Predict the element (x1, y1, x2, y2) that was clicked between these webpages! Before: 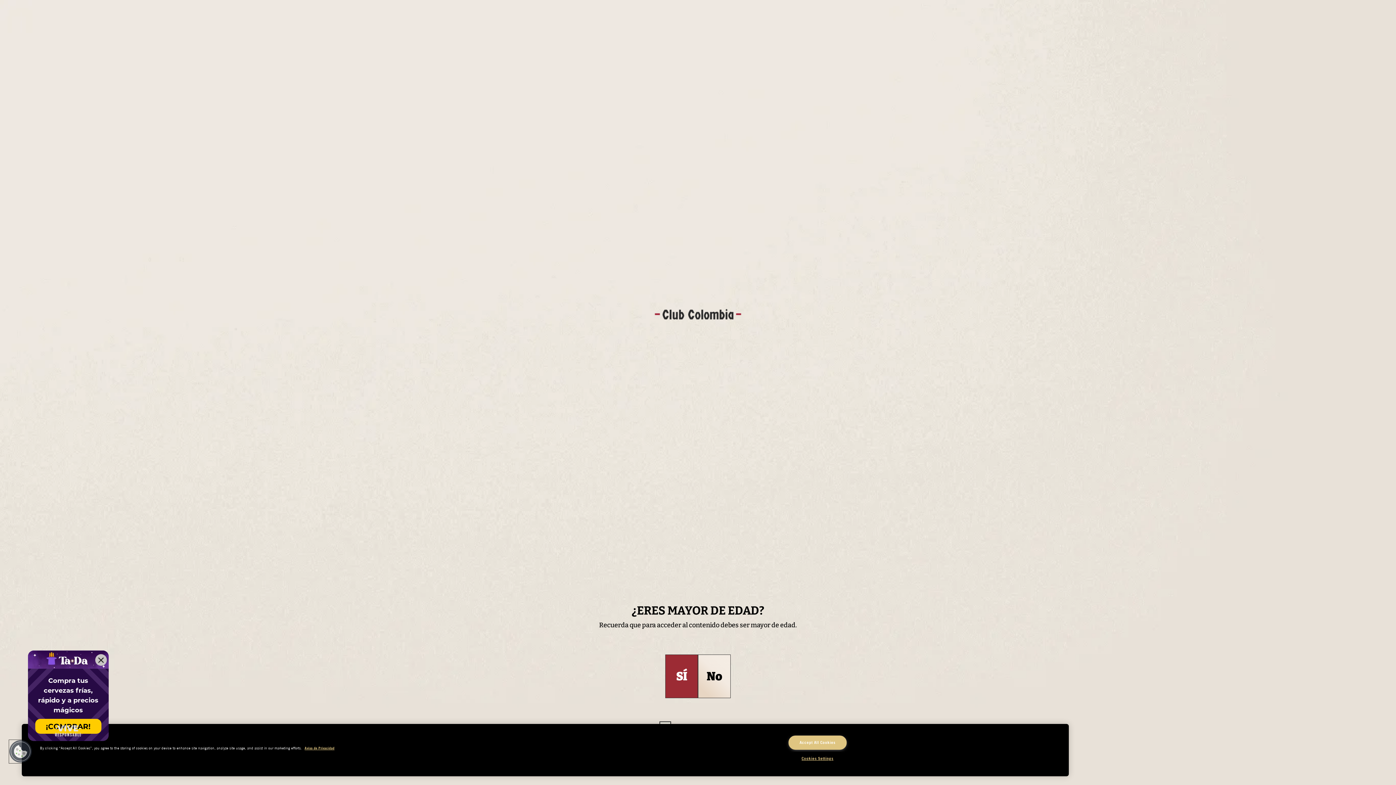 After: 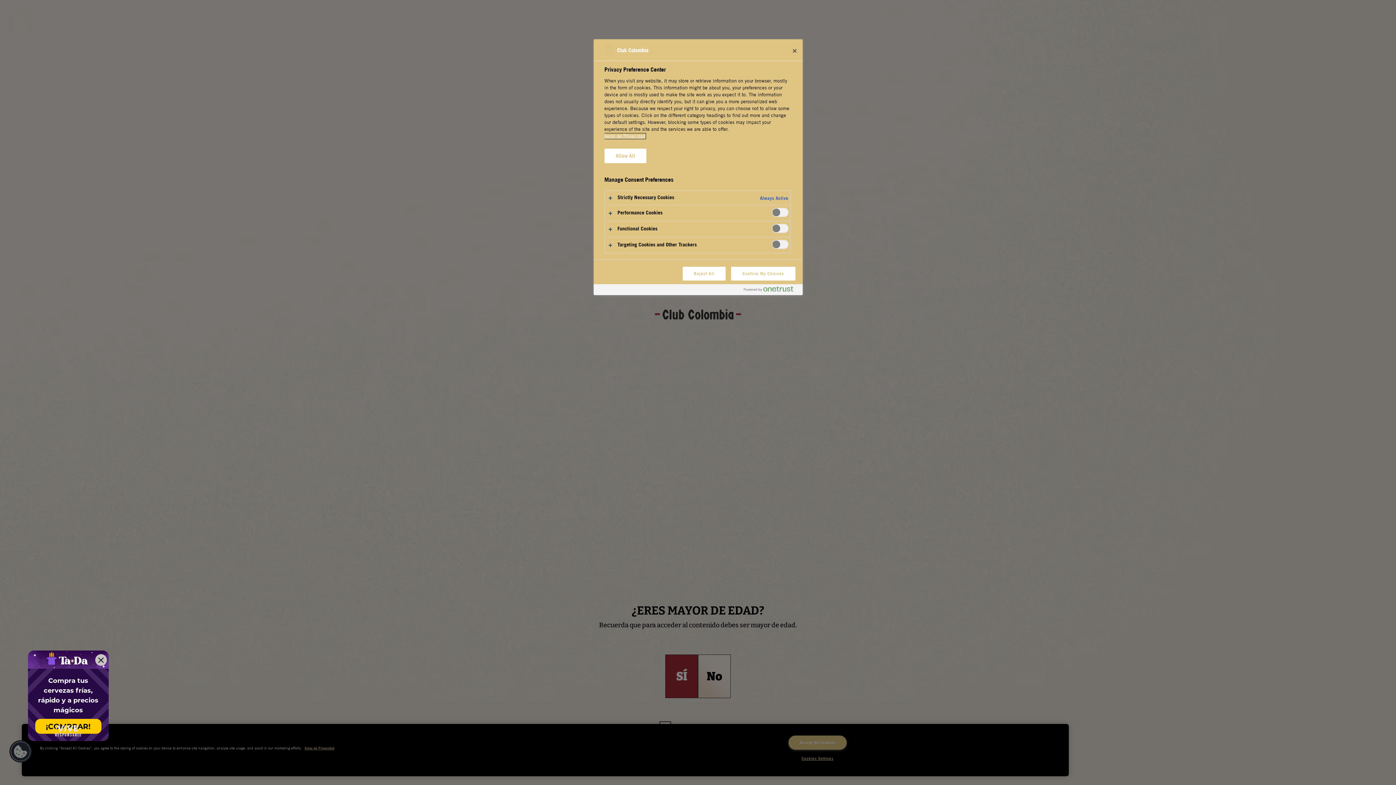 Action: bbox: (788, 752, 846, 765) label: Cookies Settings